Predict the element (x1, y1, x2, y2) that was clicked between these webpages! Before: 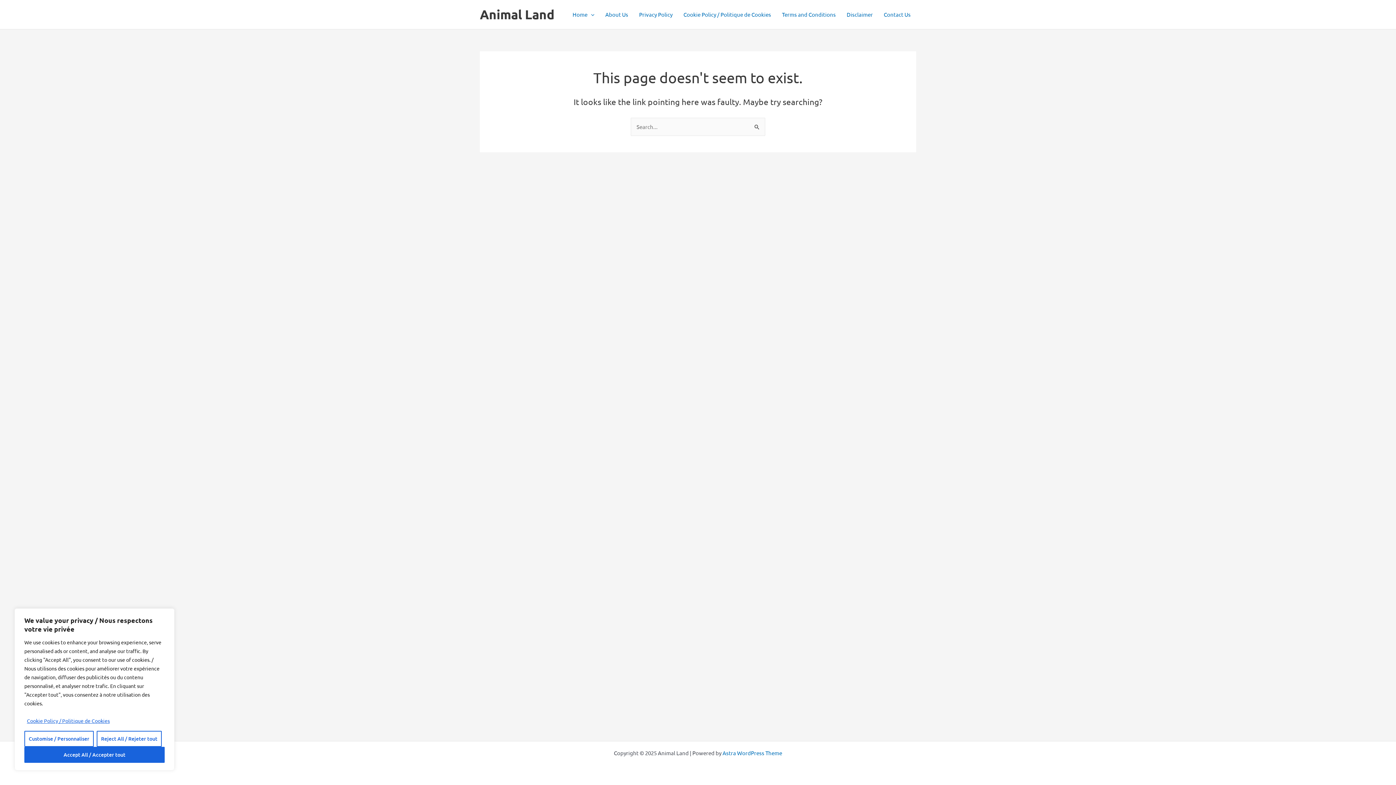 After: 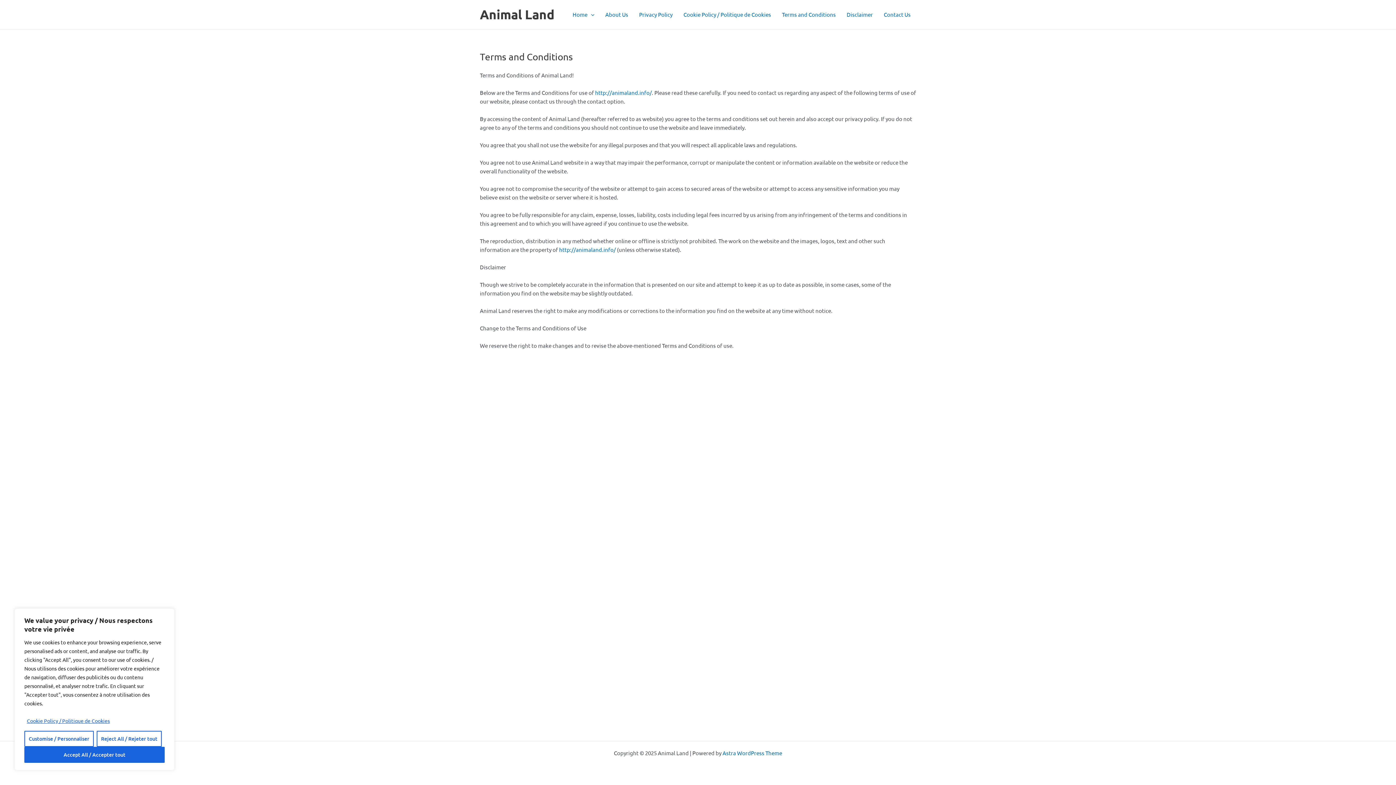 Action: bbox: (776, 0, 841, 29) label: Terms and Conditions